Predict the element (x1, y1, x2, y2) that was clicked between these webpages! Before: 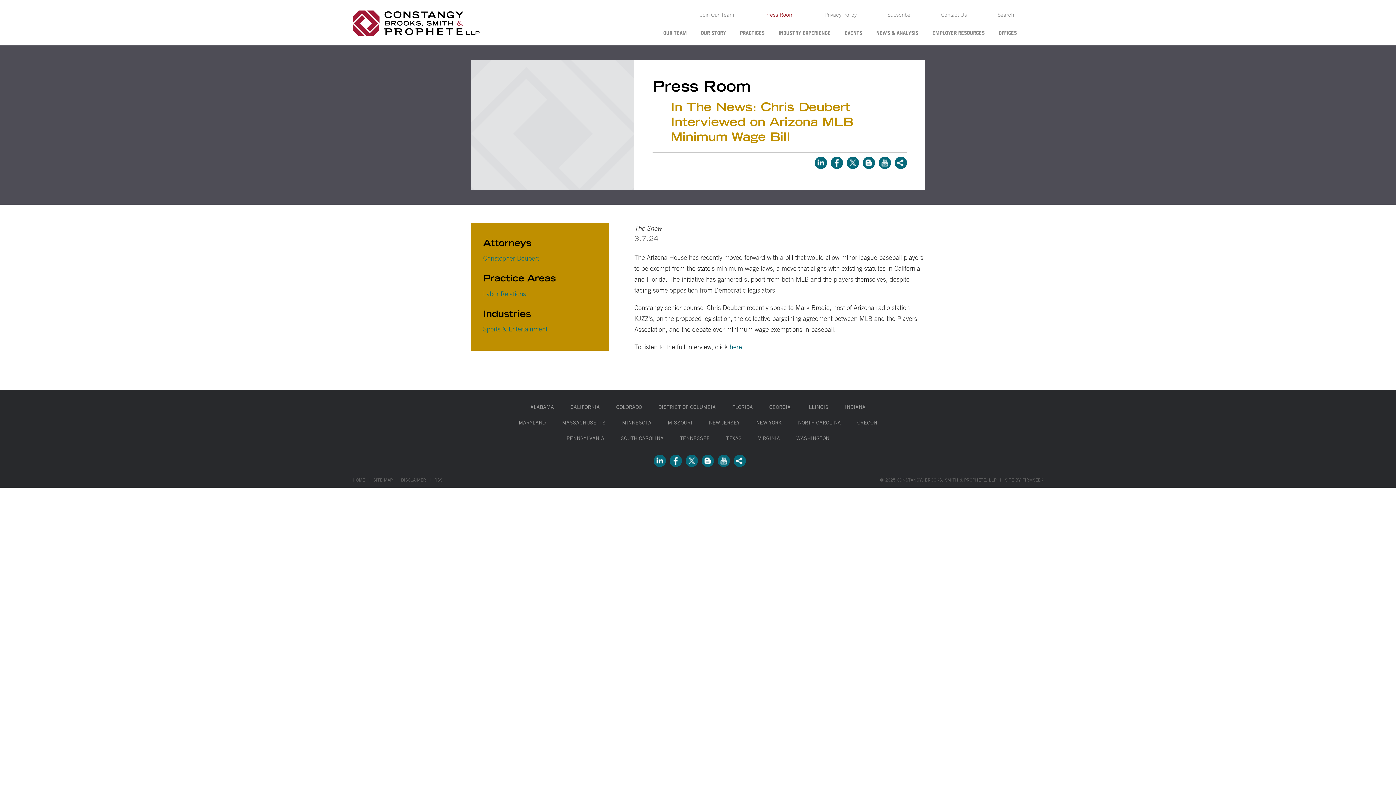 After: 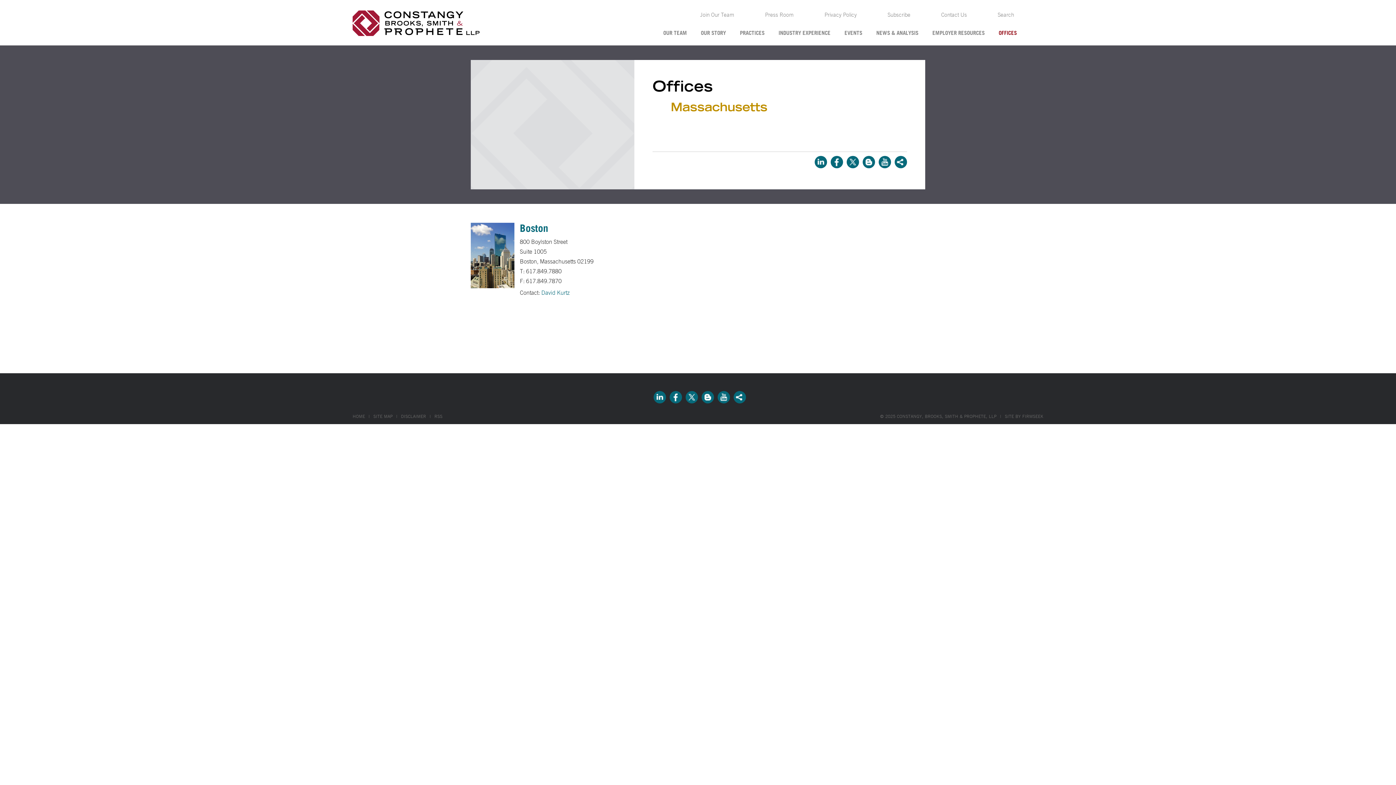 Action: bbox: (562, 419, 605, 425) label: MASSACHUSETTS